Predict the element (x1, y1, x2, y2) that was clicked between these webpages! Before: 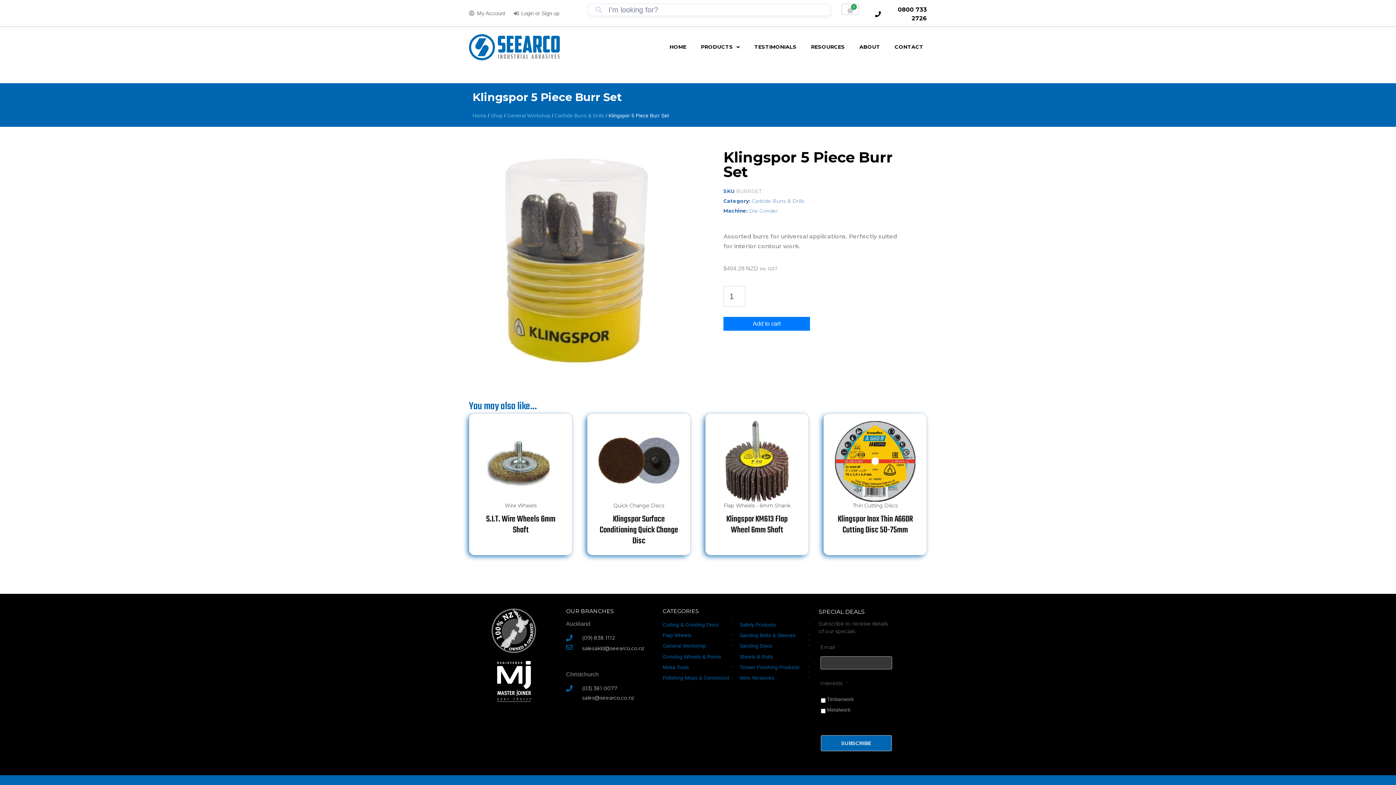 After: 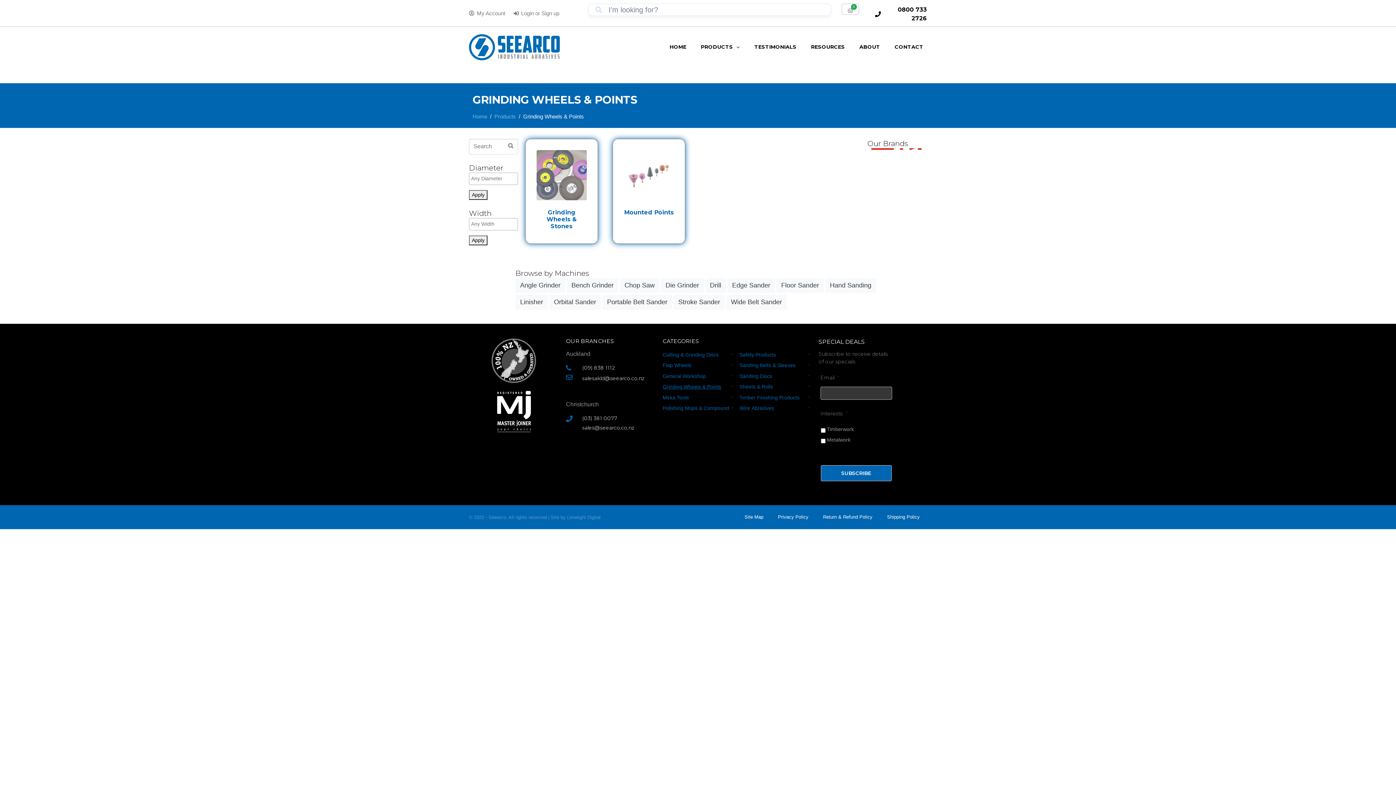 Action: bbox: (662, 654, 721, 659) label: Grinding Wheels & Points